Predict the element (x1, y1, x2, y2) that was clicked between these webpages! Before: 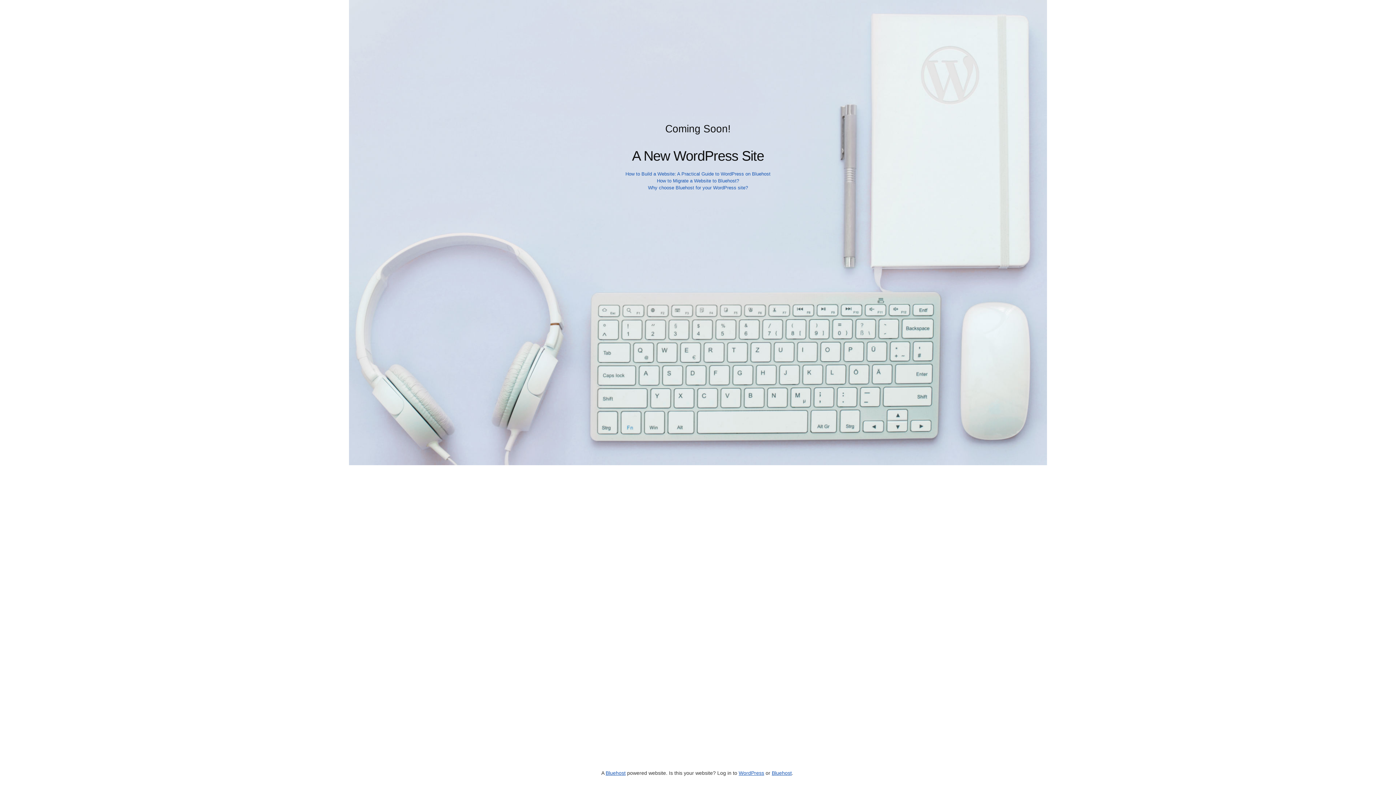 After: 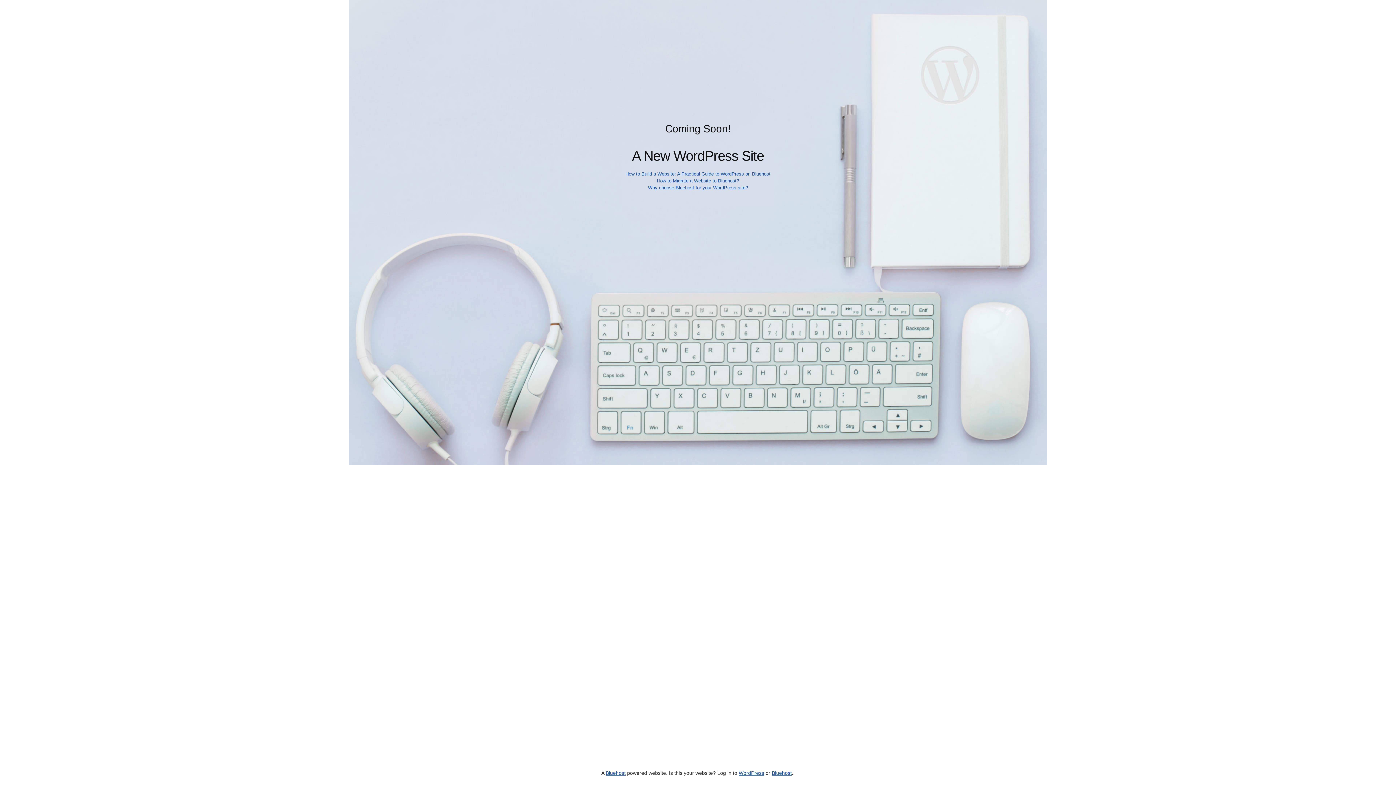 Action: label: Why choose Bluehost for your WordPress site? bbox: (648, 185, 748, 190)